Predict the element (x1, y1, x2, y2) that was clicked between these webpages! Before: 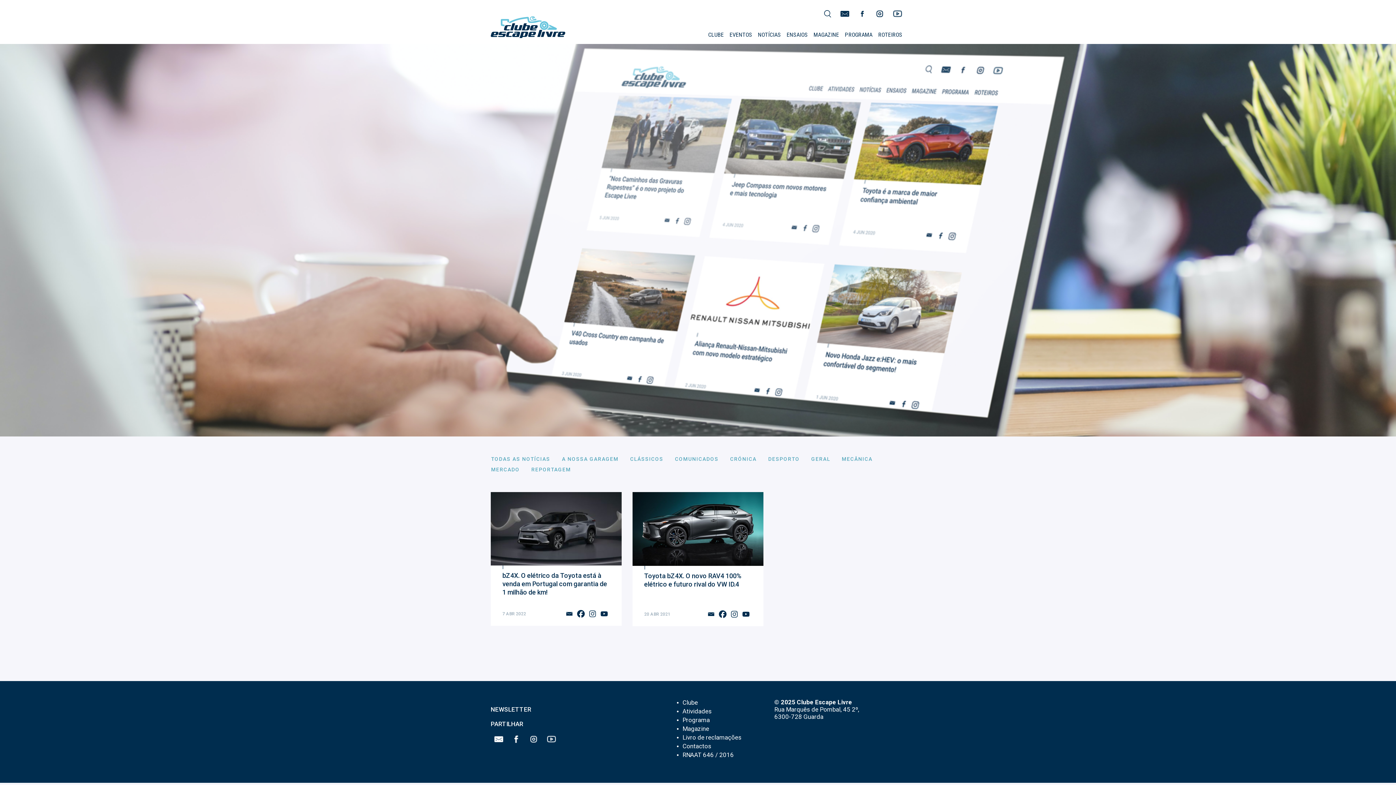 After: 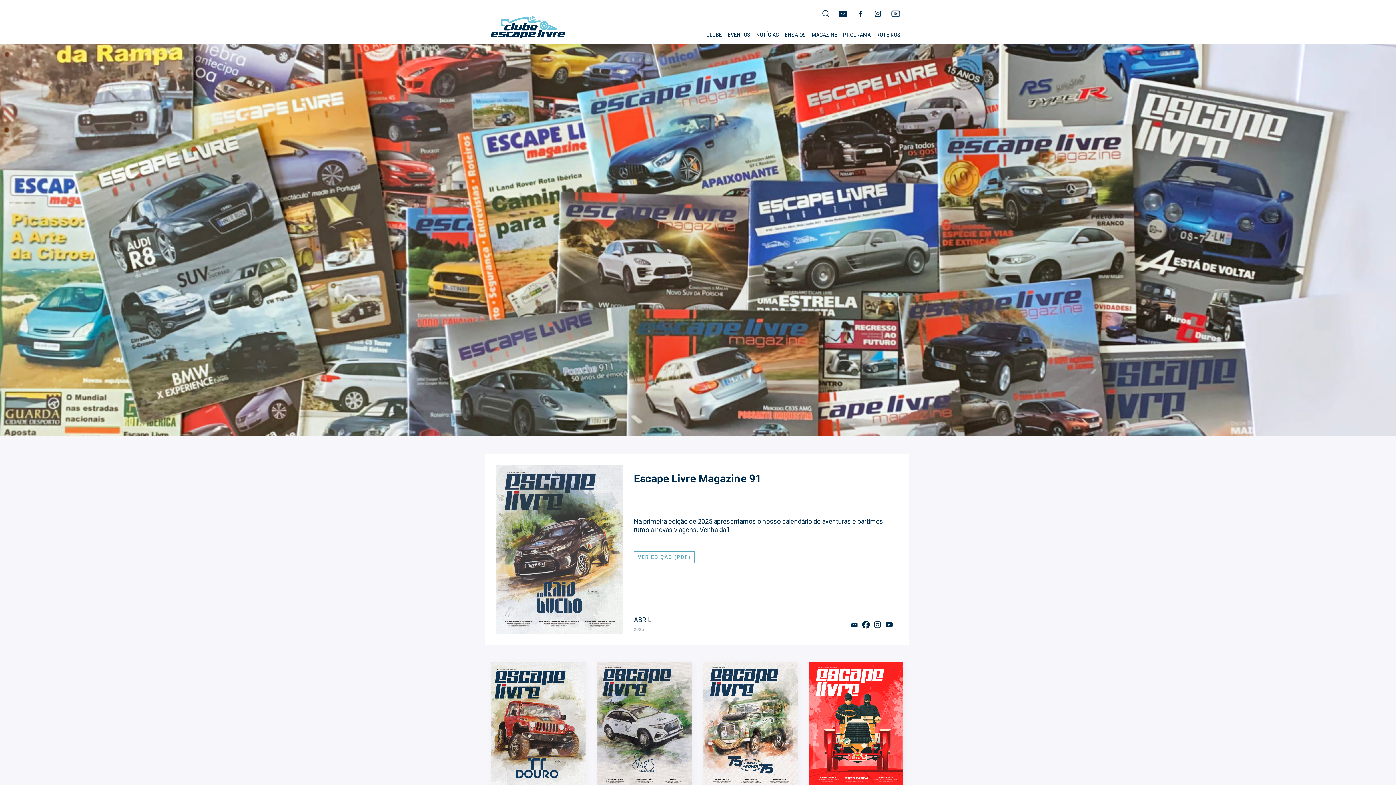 Action: label: MAGAZINE bbox: (813, 31, 839, 43)